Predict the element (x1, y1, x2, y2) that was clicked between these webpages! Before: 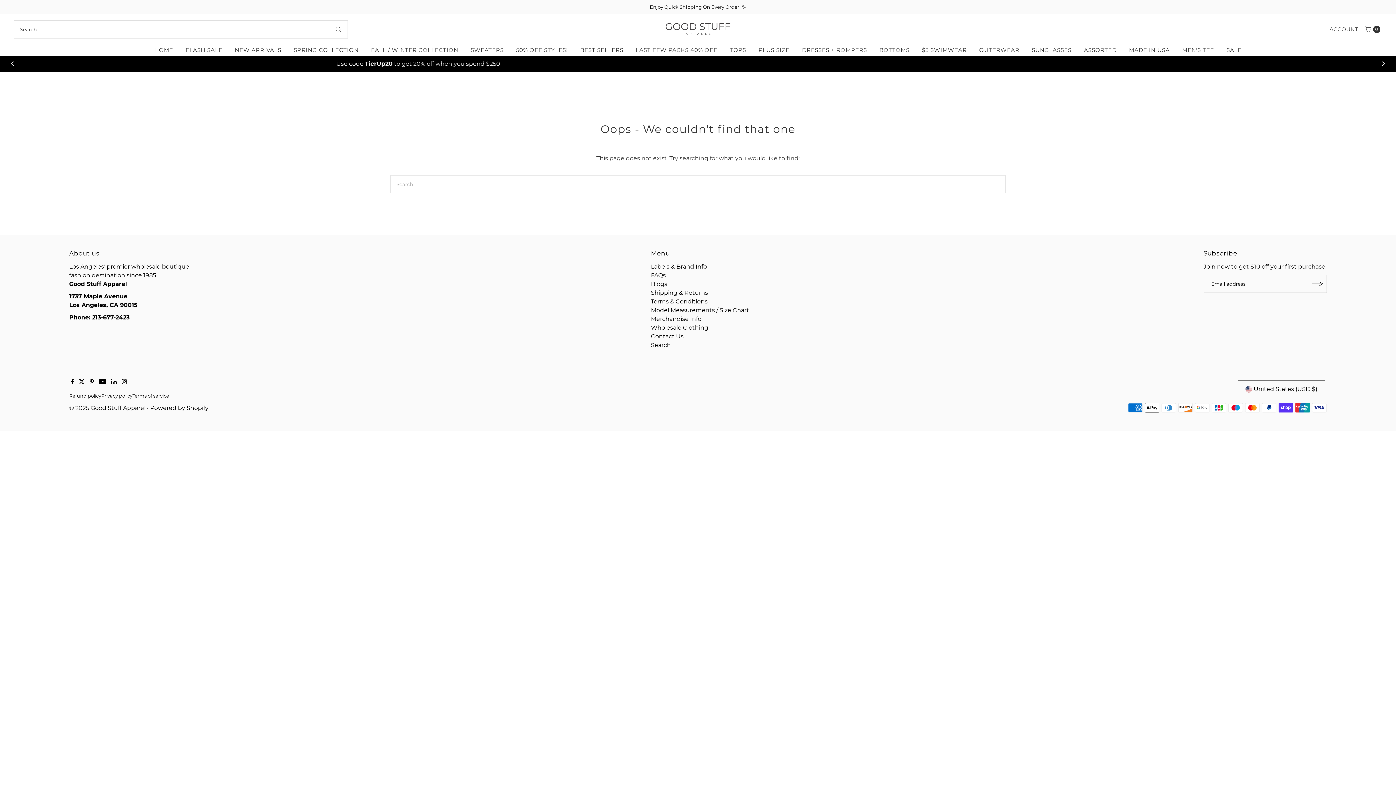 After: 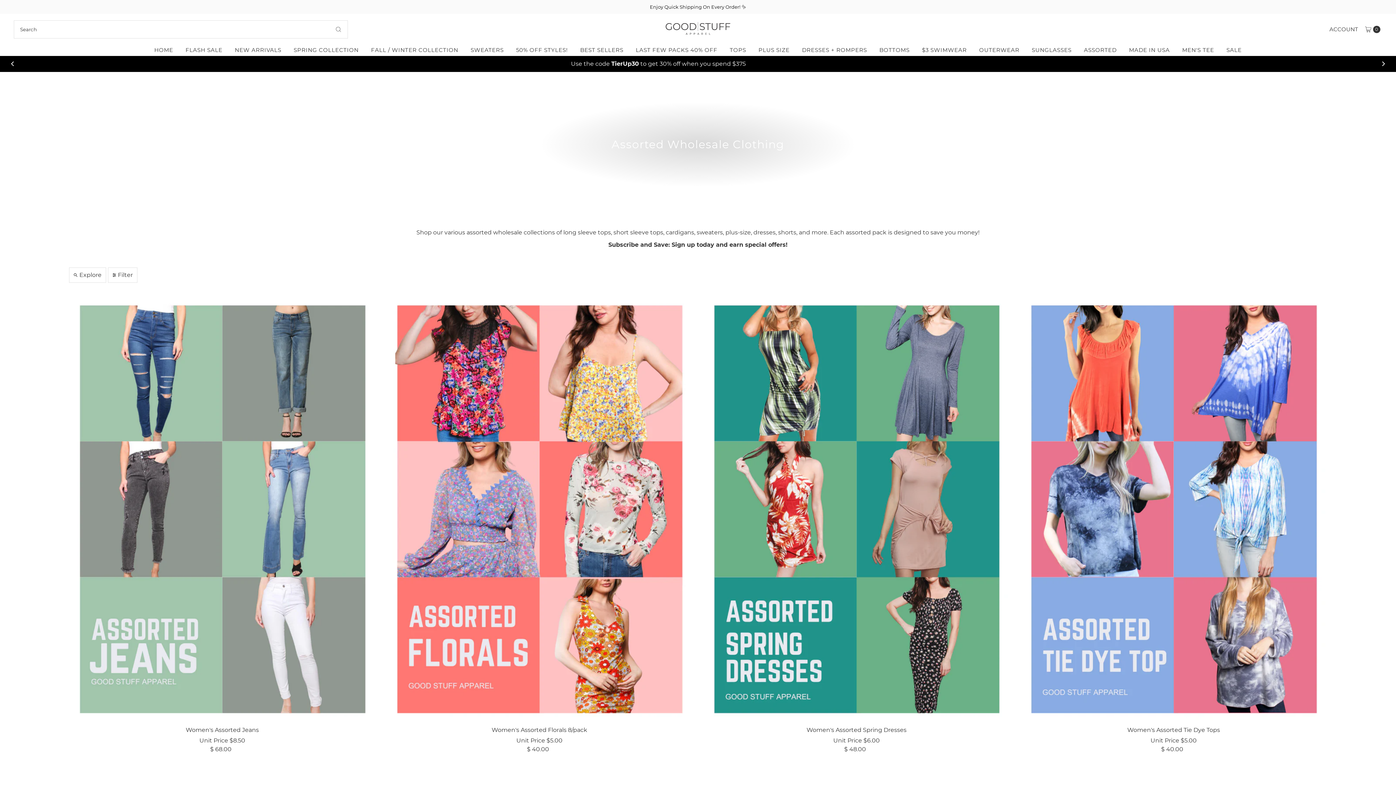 Action: bbox: (1078, 44, 1122, 55) label: ASSORTED